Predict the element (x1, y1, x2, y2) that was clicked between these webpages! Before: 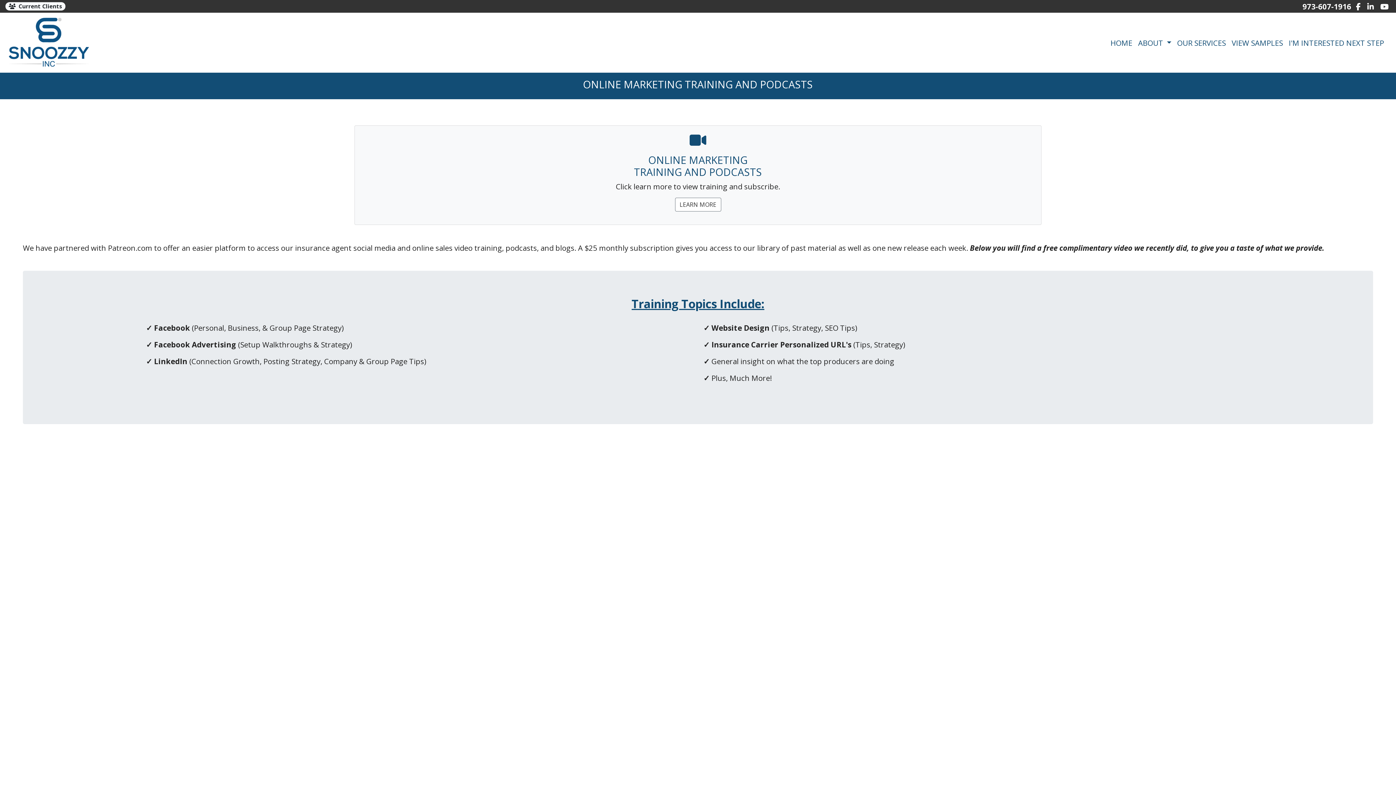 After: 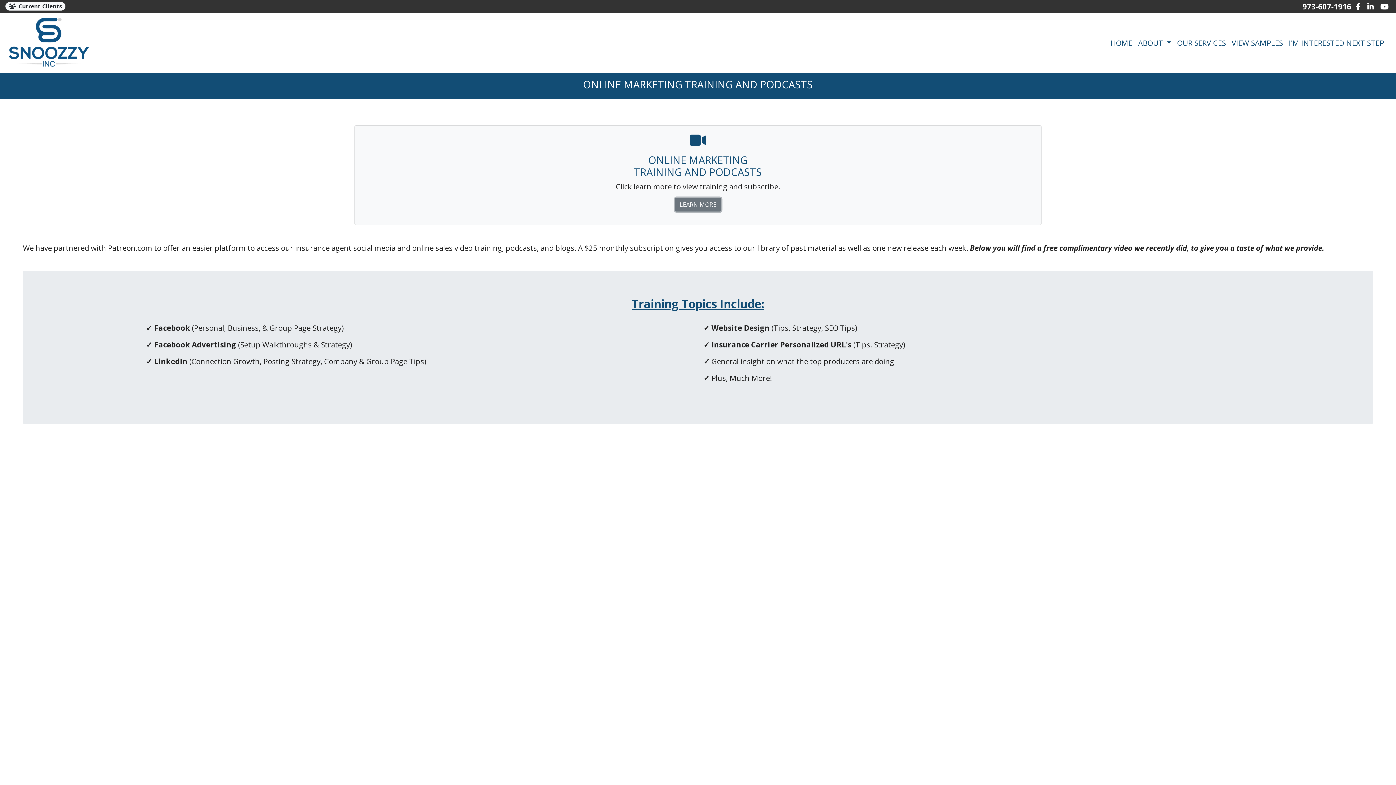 Action: bbox: (675, 198, 721, 208) label: LEARN MORE